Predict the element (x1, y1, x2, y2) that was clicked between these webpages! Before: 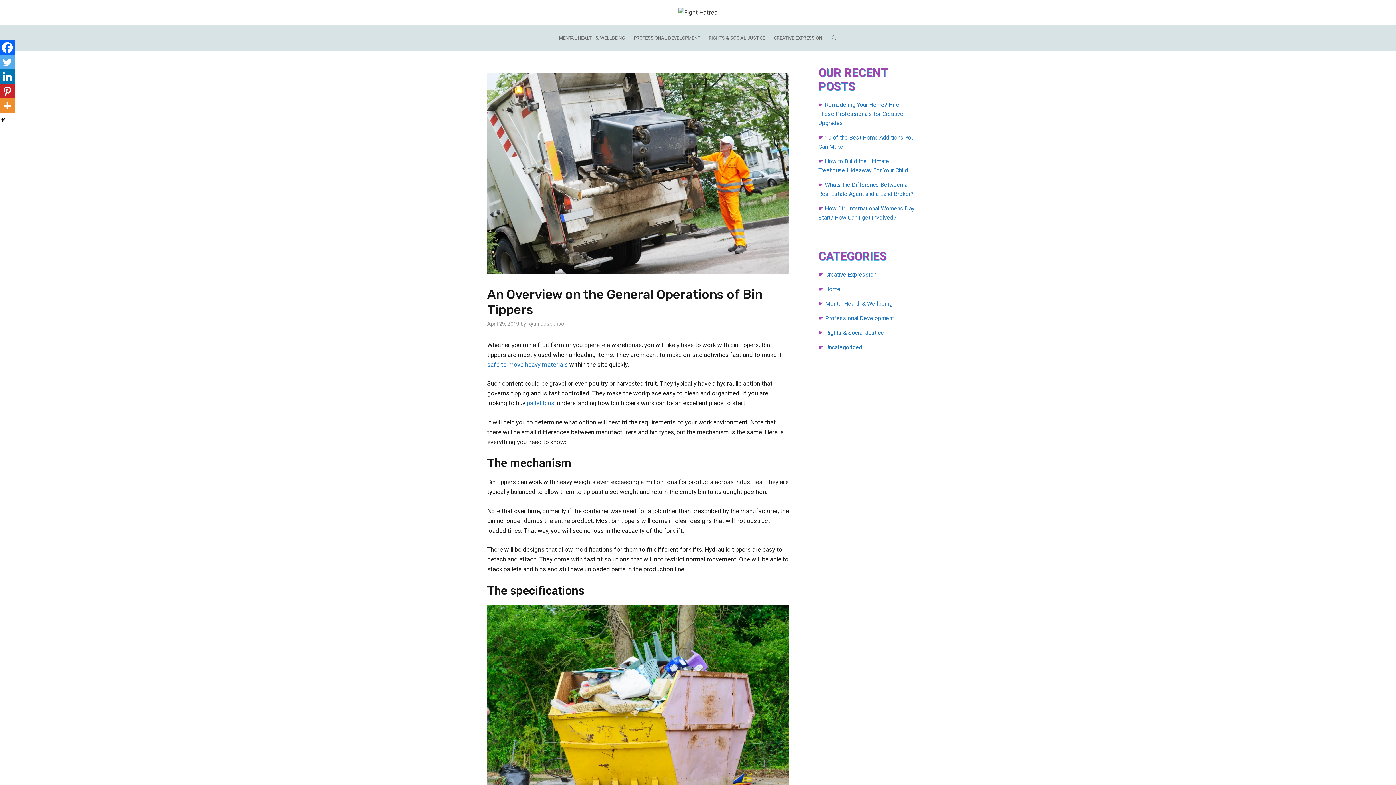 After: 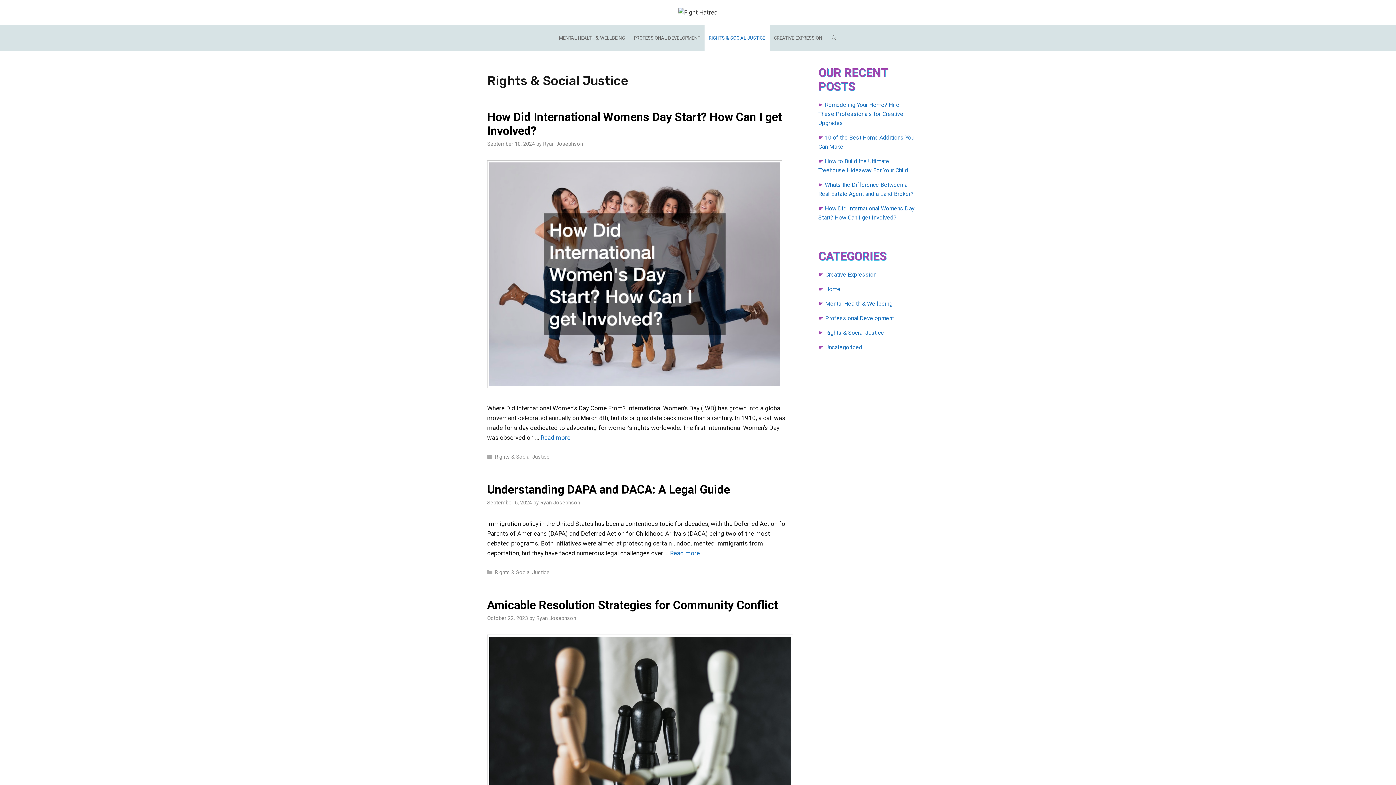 Action: label: RIGHTS & SOCIAL JUSTICE bbox: (704, 24, 769, 51)